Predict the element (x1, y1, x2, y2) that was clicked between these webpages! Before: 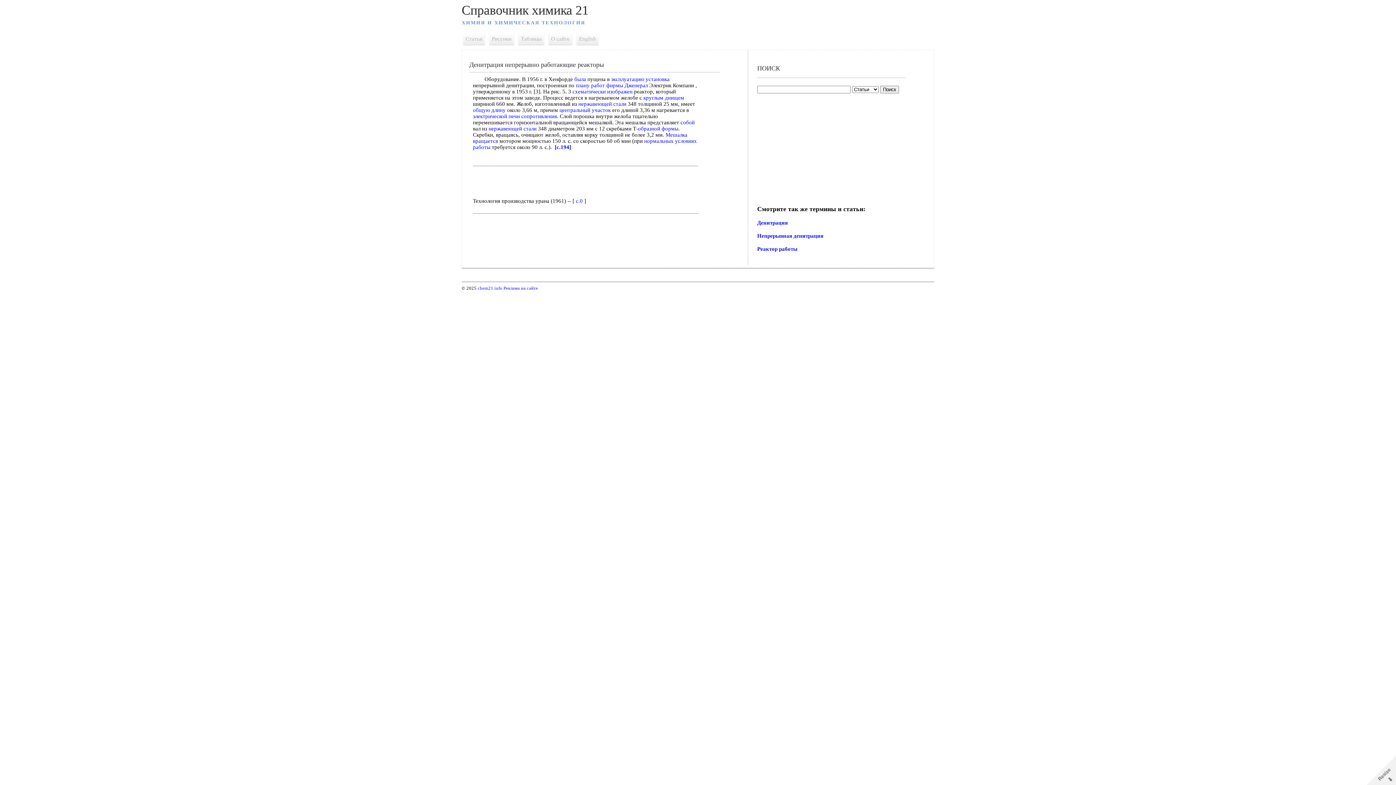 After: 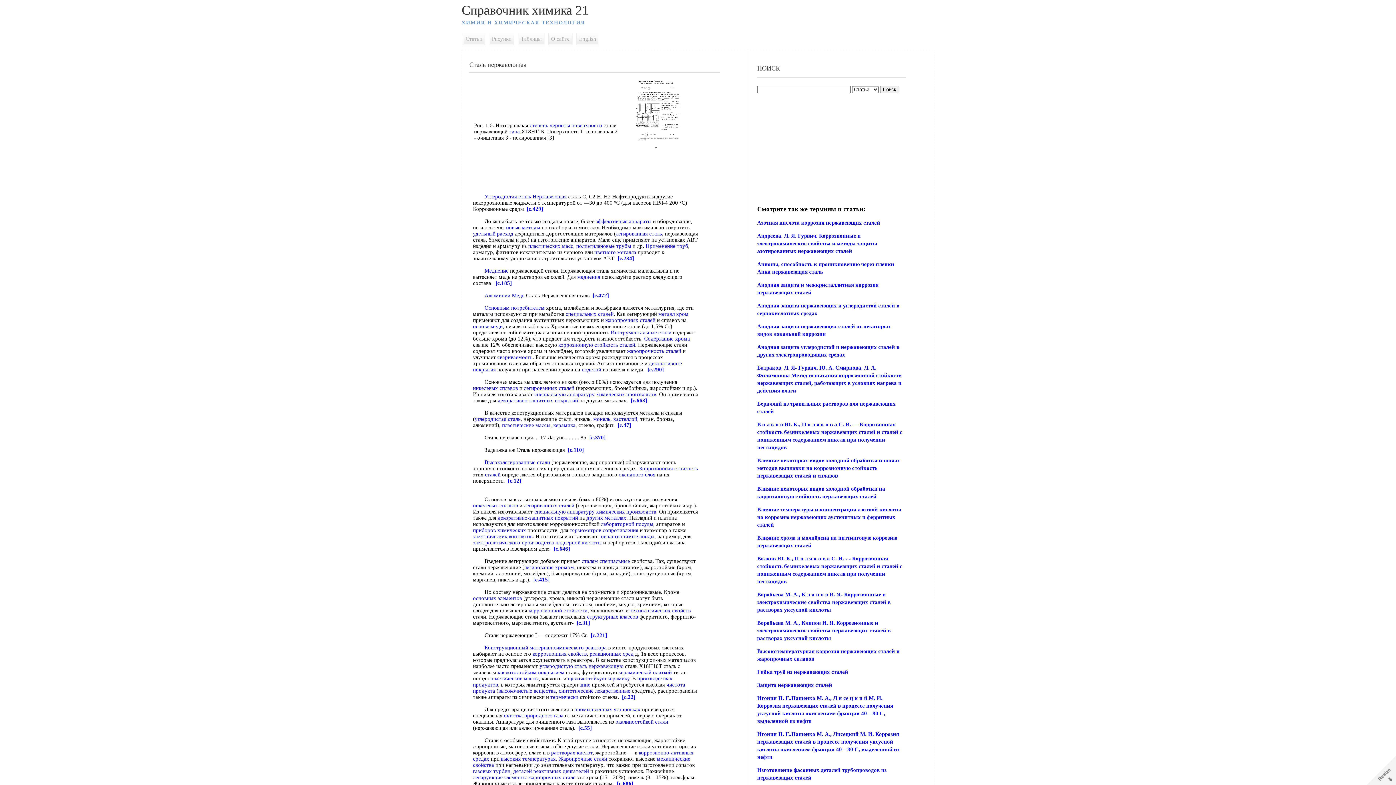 Action: bbox: (488, 125, 536, 131) label: нержавеющей стали